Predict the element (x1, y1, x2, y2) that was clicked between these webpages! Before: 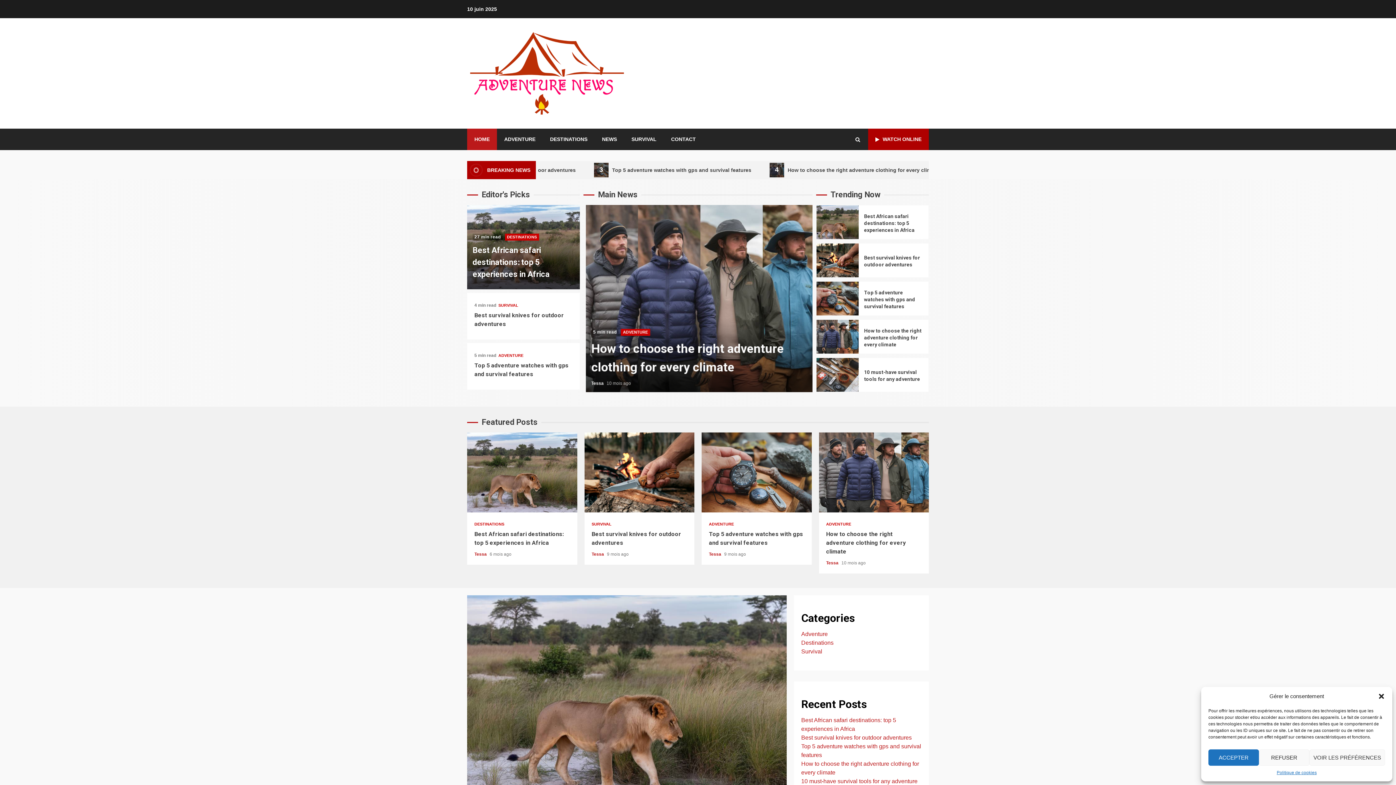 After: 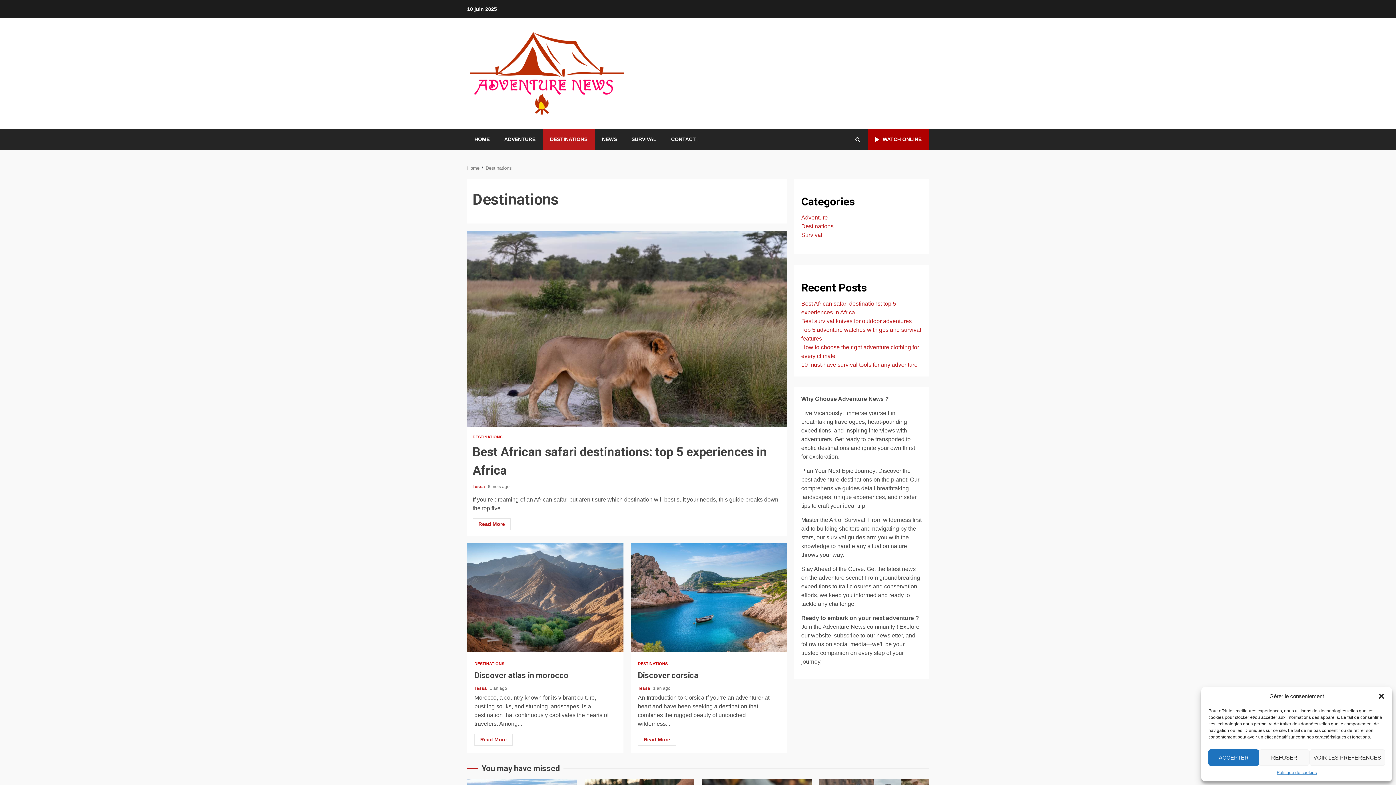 Action: bbox: (801, 640, 833, 646) label: Destinations